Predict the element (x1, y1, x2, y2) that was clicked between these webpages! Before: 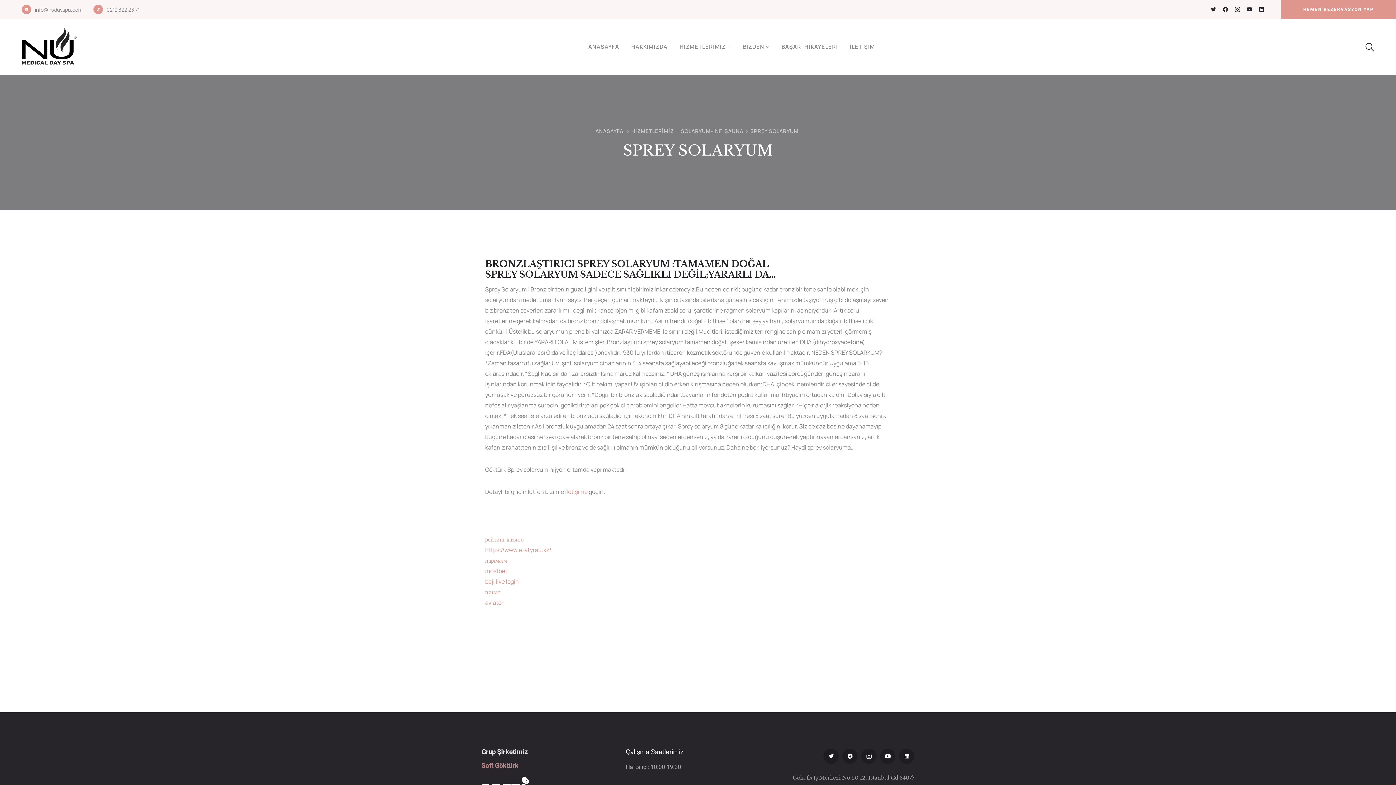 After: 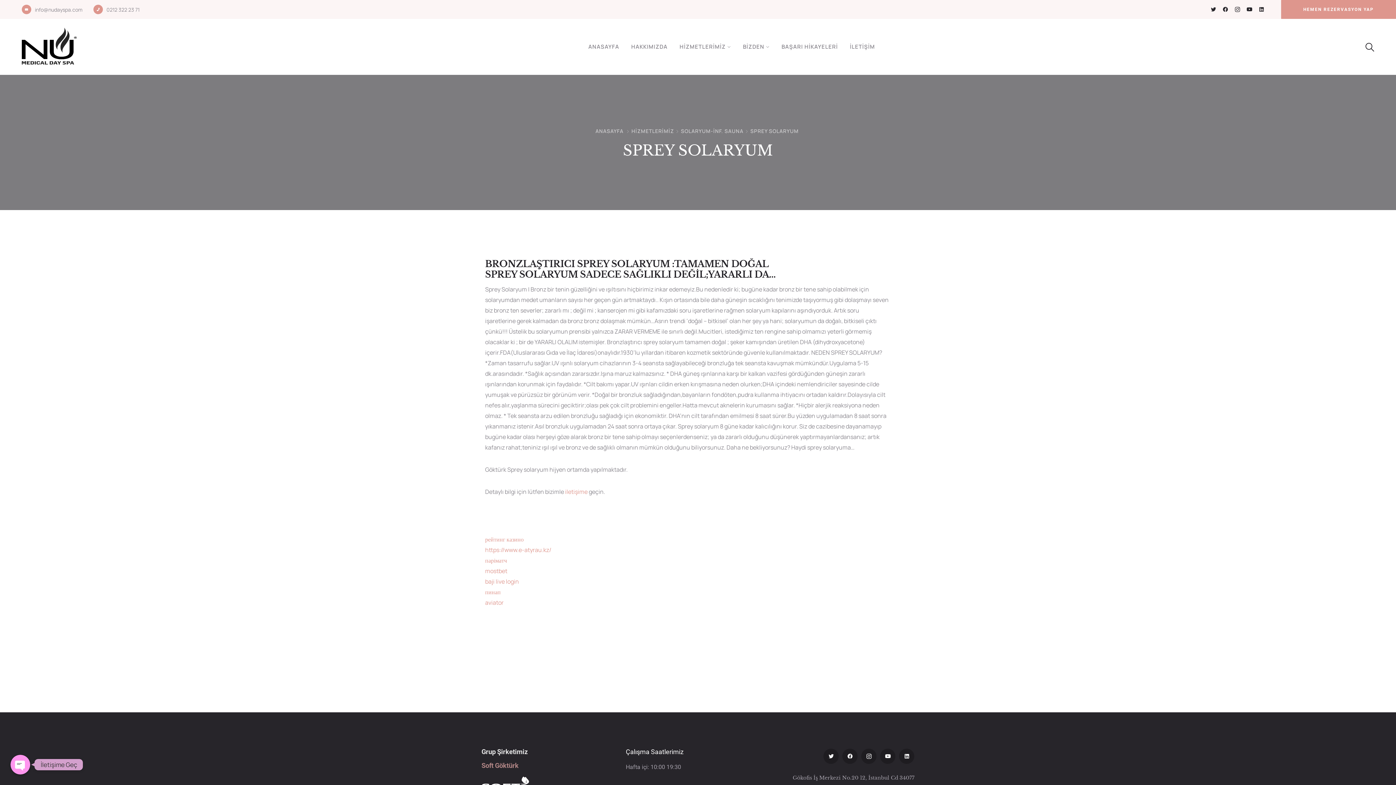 Action: label: Soft Göktürk bbox: (481, 762, 518, 769)